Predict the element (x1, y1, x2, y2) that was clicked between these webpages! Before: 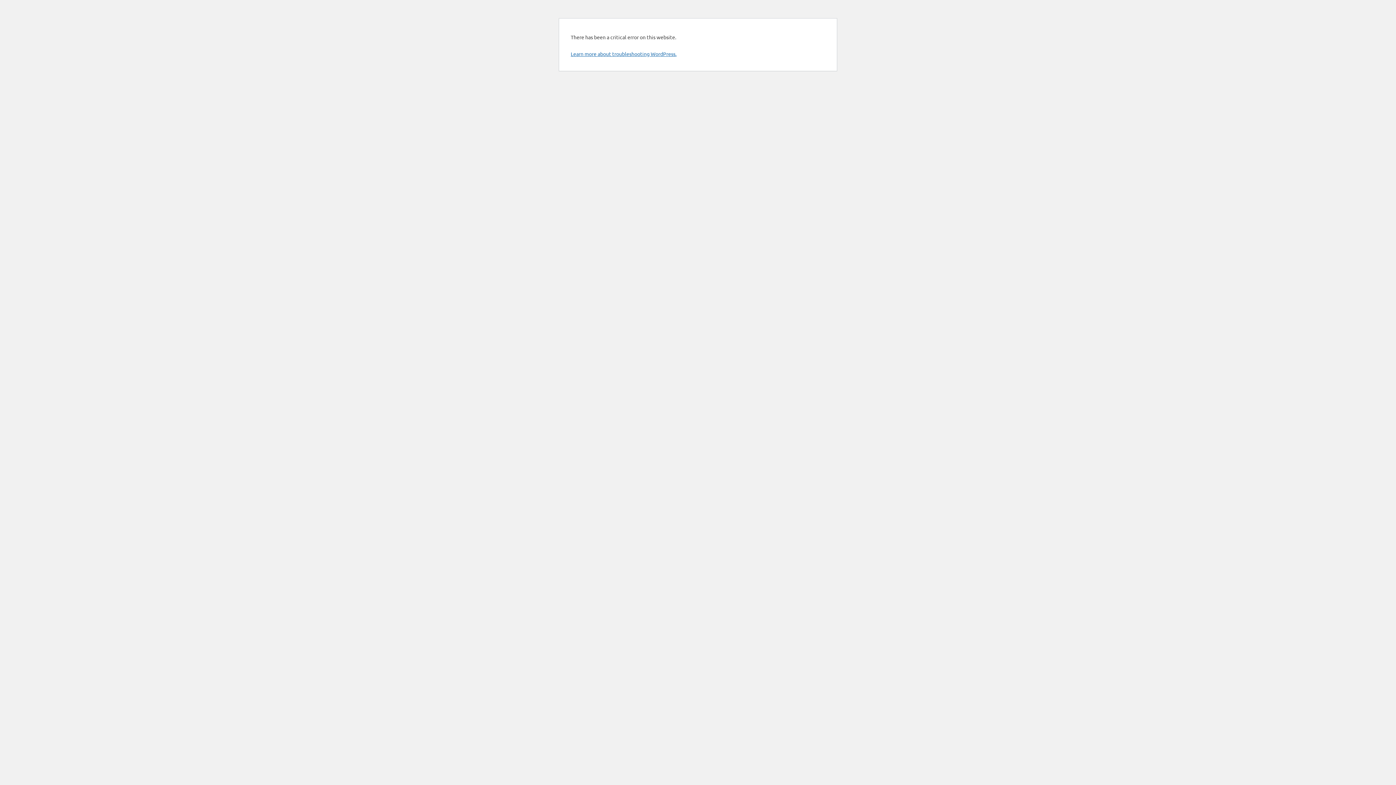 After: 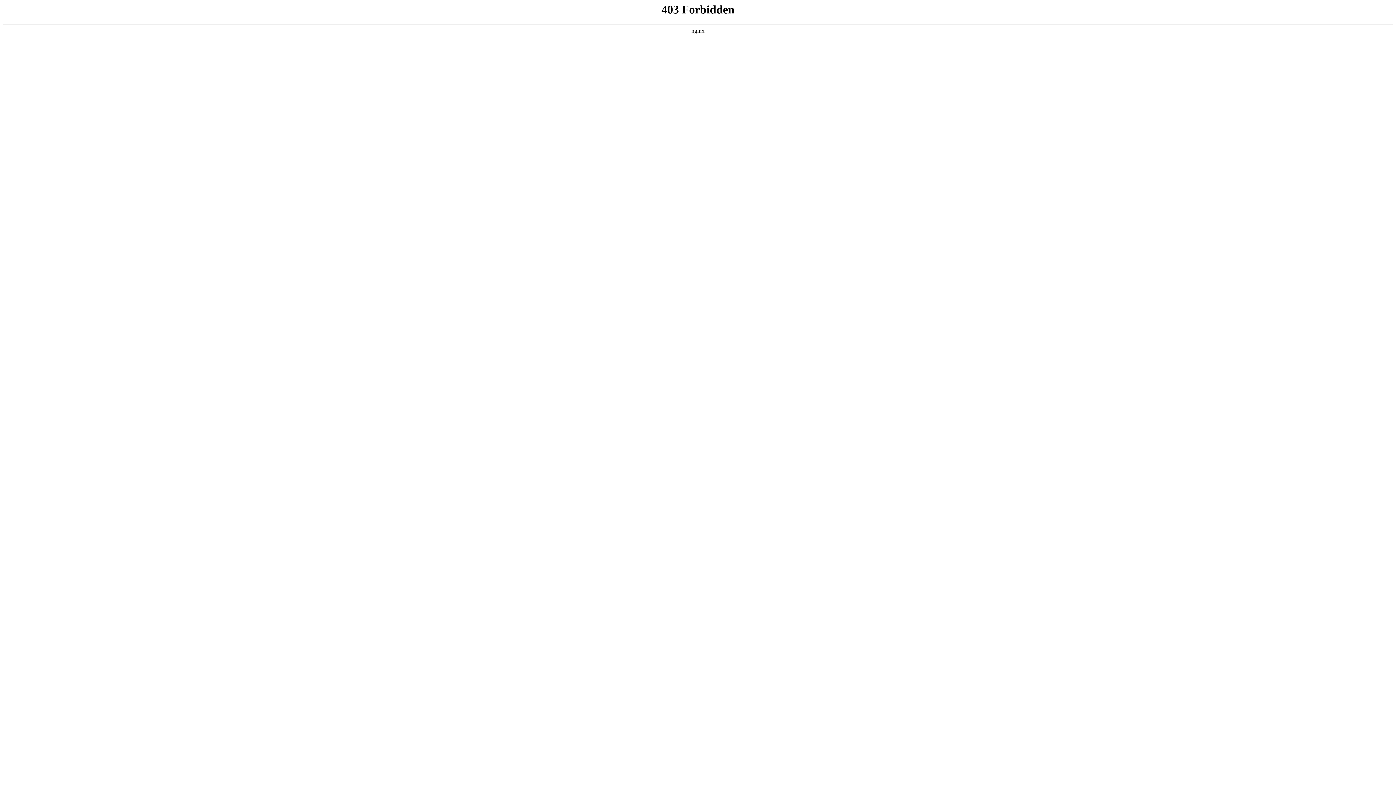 Action: label: Learn more about troubleshooting WordPress. bbox: (570, 50, 676, 57)